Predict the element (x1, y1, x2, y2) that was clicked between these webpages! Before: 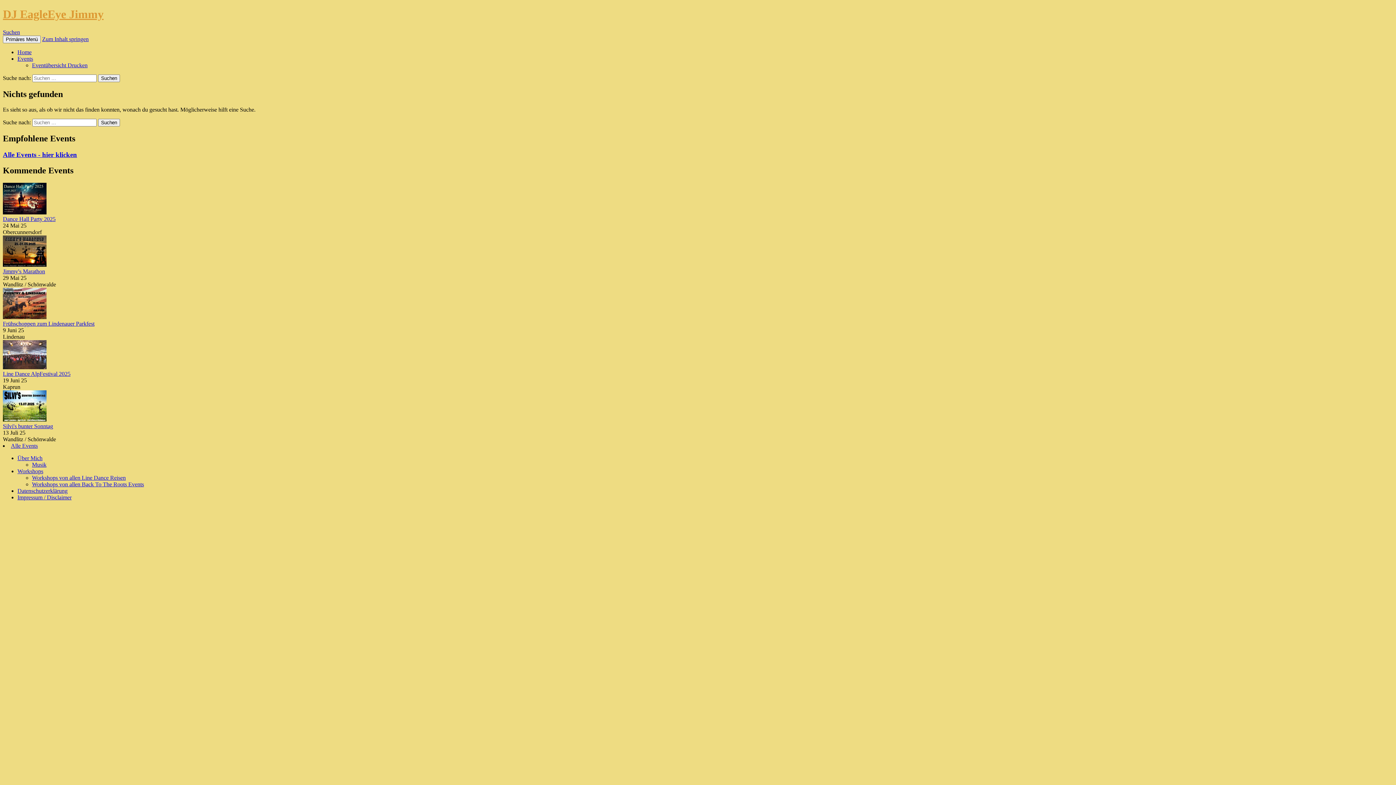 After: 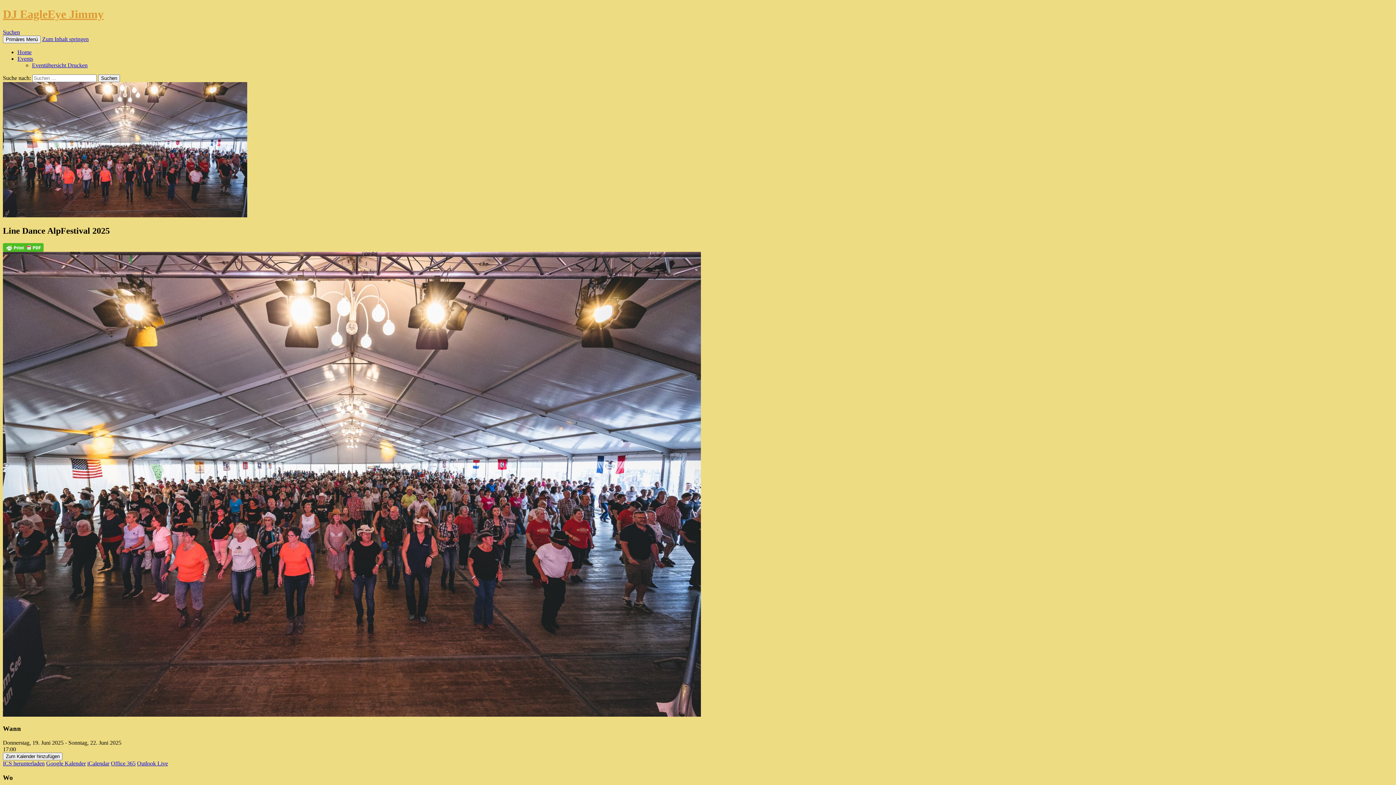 Action: label: Line Dance AlpFestival 2025 bbox: (2, 371, 70, 377)